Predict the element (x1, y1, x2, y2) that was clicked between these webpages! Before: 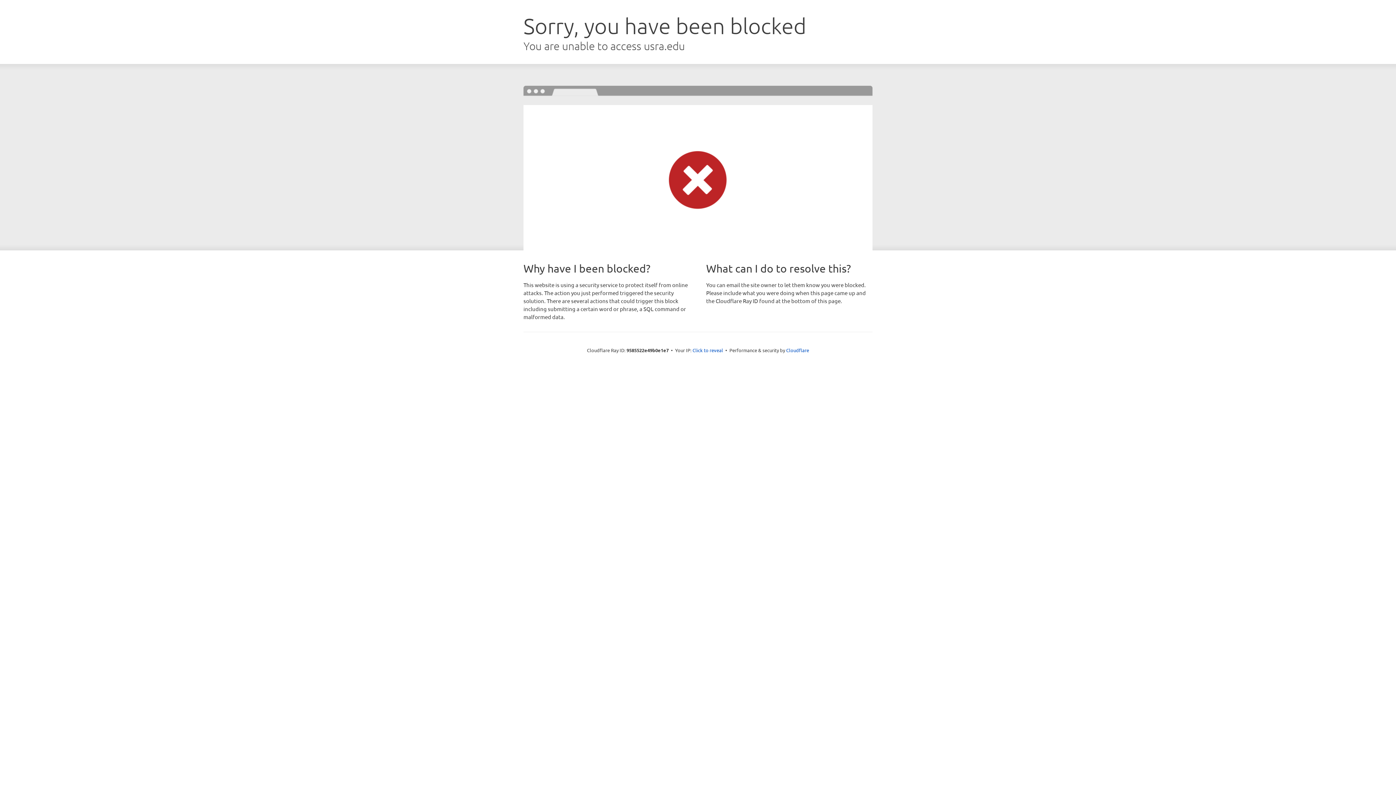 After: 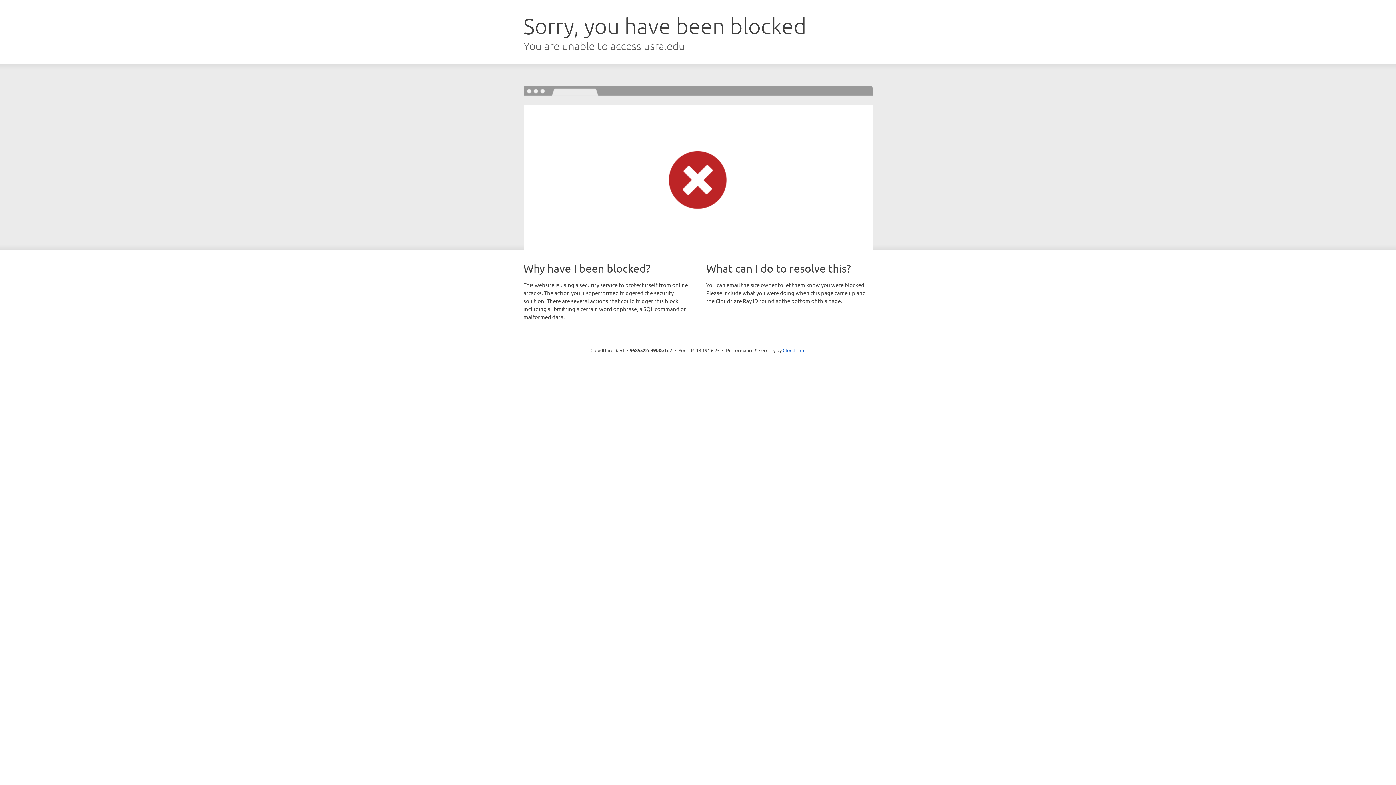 Action: label: Click to reveal bbox: (692, 346, 723, 353)